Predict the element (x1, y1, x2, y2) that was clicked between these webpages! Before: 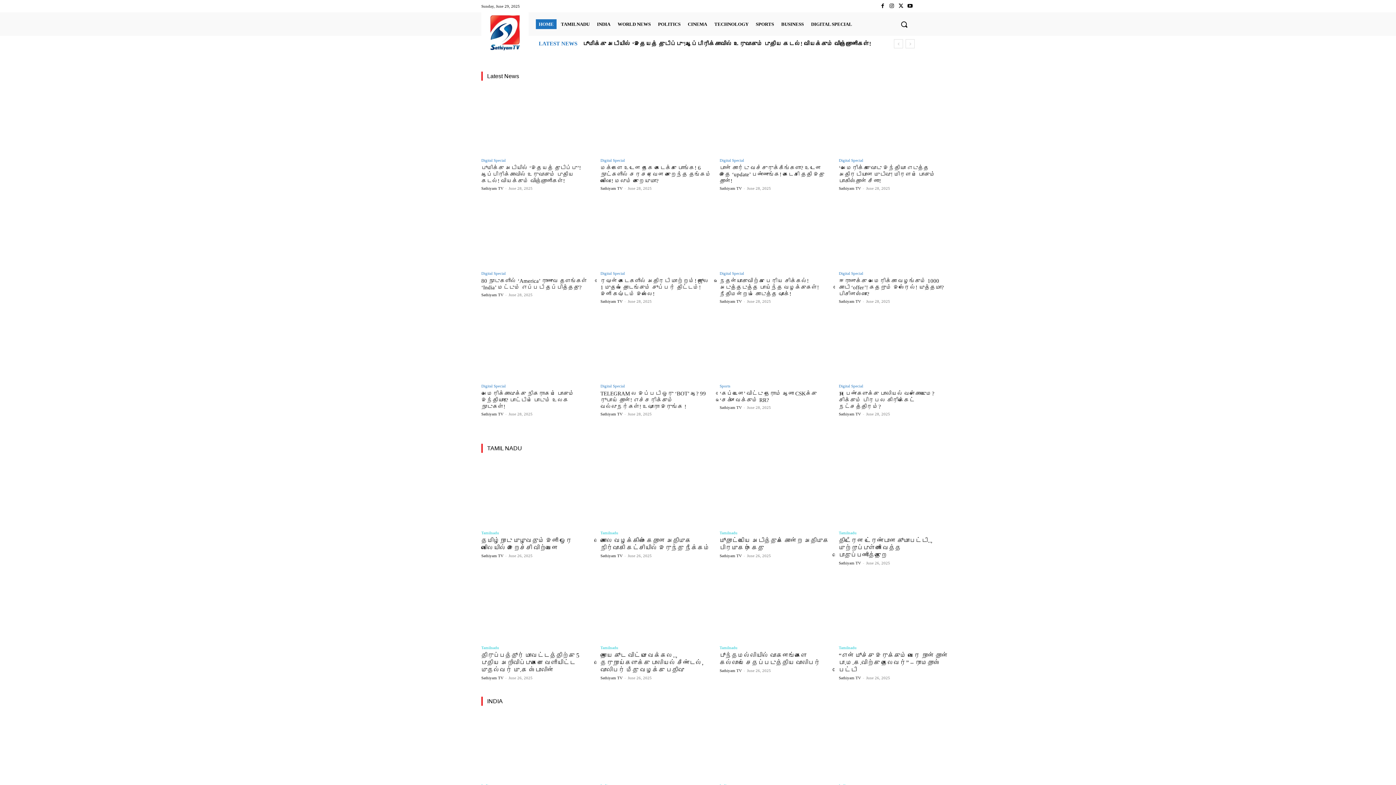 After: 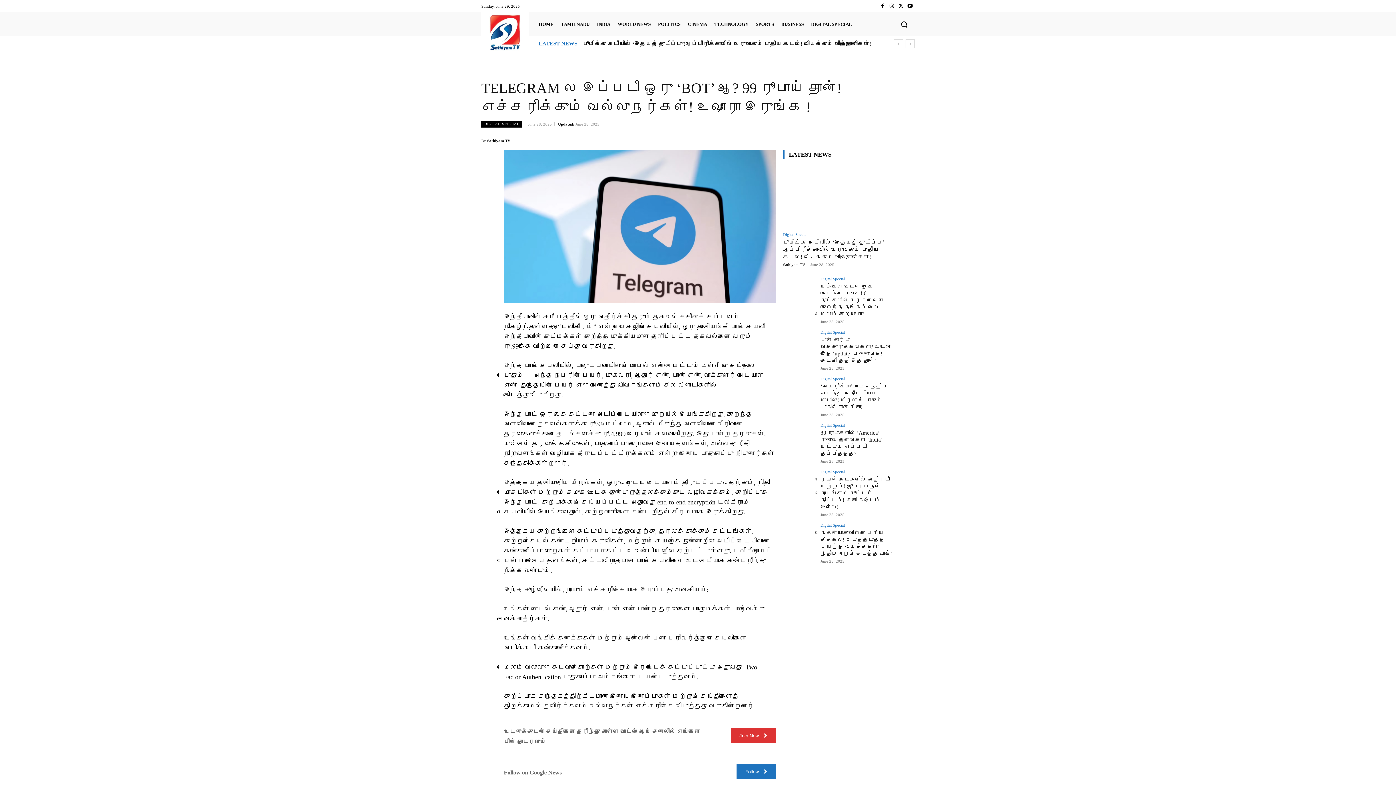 Action: bbox: (600, 391, 706, 409) label: TELEGRAM ல இப்படி ஒரு ‘BOT’ ஆ? 99 ரூபாய் தான்! எச்சரிக்கும் வல்லுநர்கள்! உஷாரா இருங்க !